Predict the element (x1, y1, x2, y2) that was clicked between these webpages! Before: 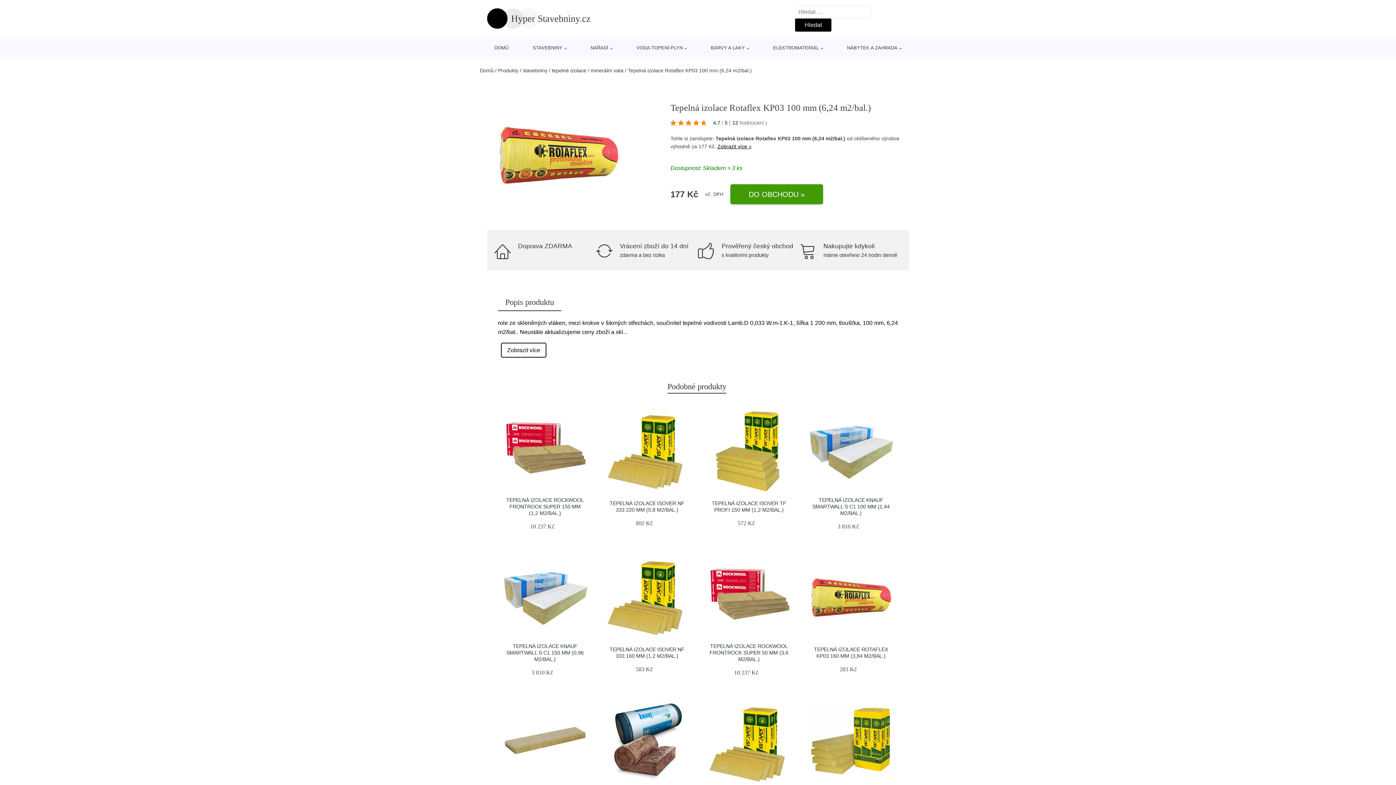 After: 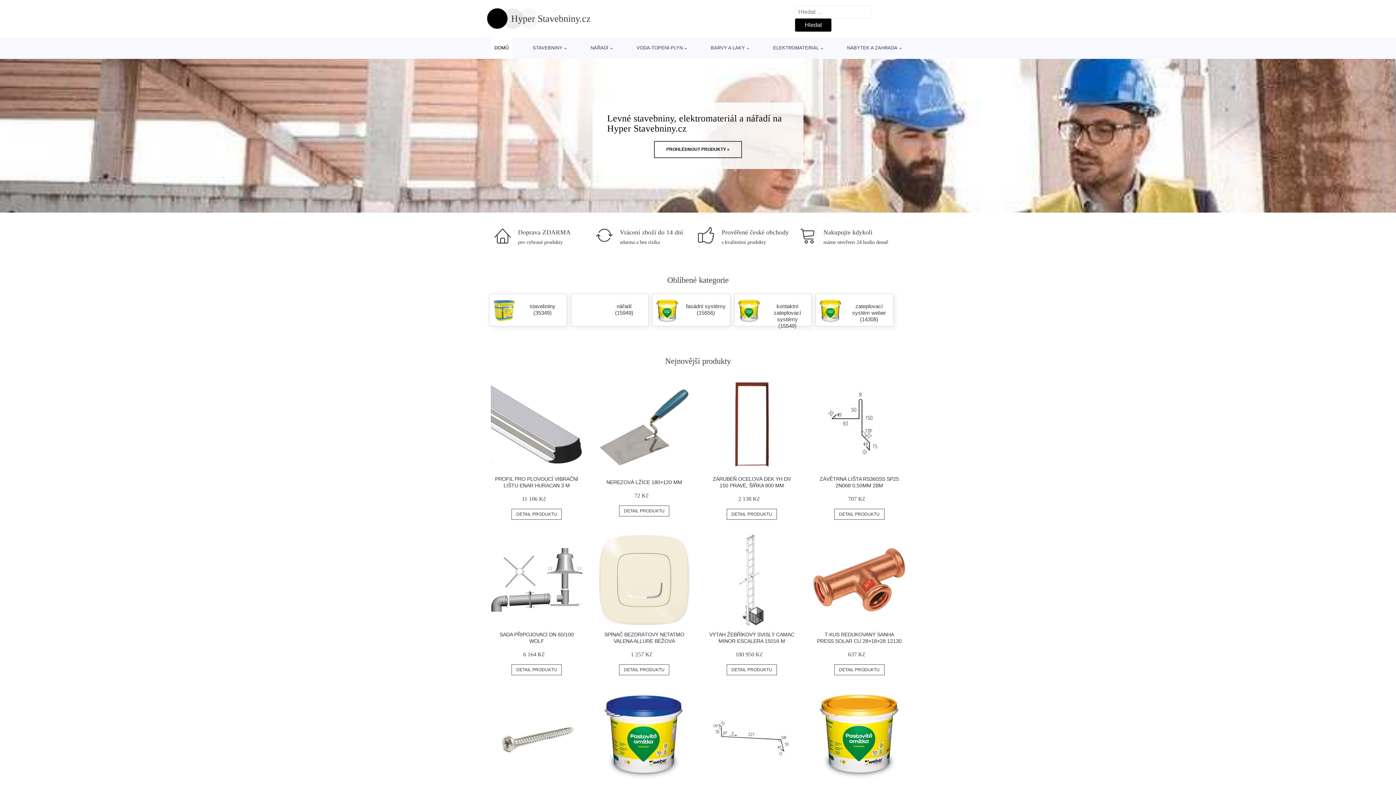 Action: label: Domů bbox: (480, 67, 493, 73)